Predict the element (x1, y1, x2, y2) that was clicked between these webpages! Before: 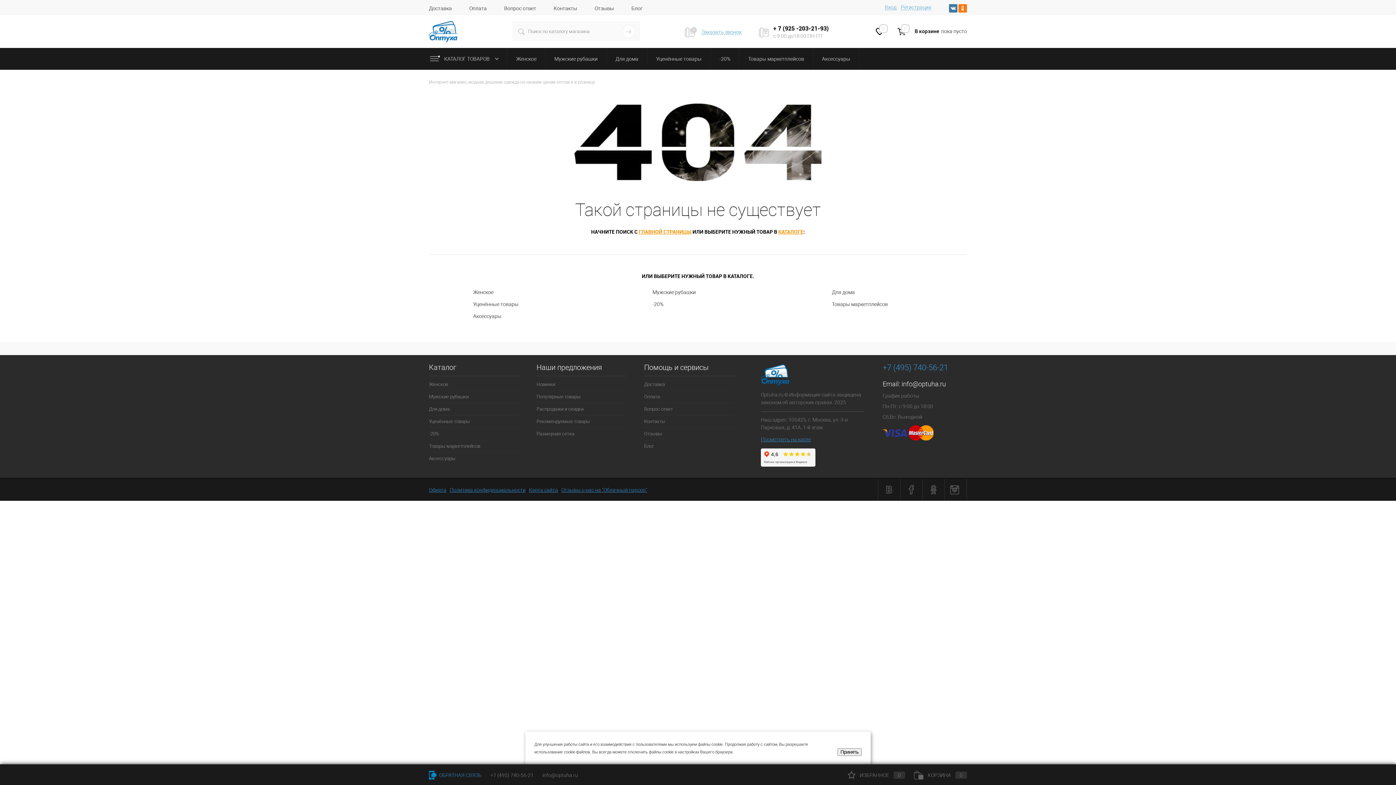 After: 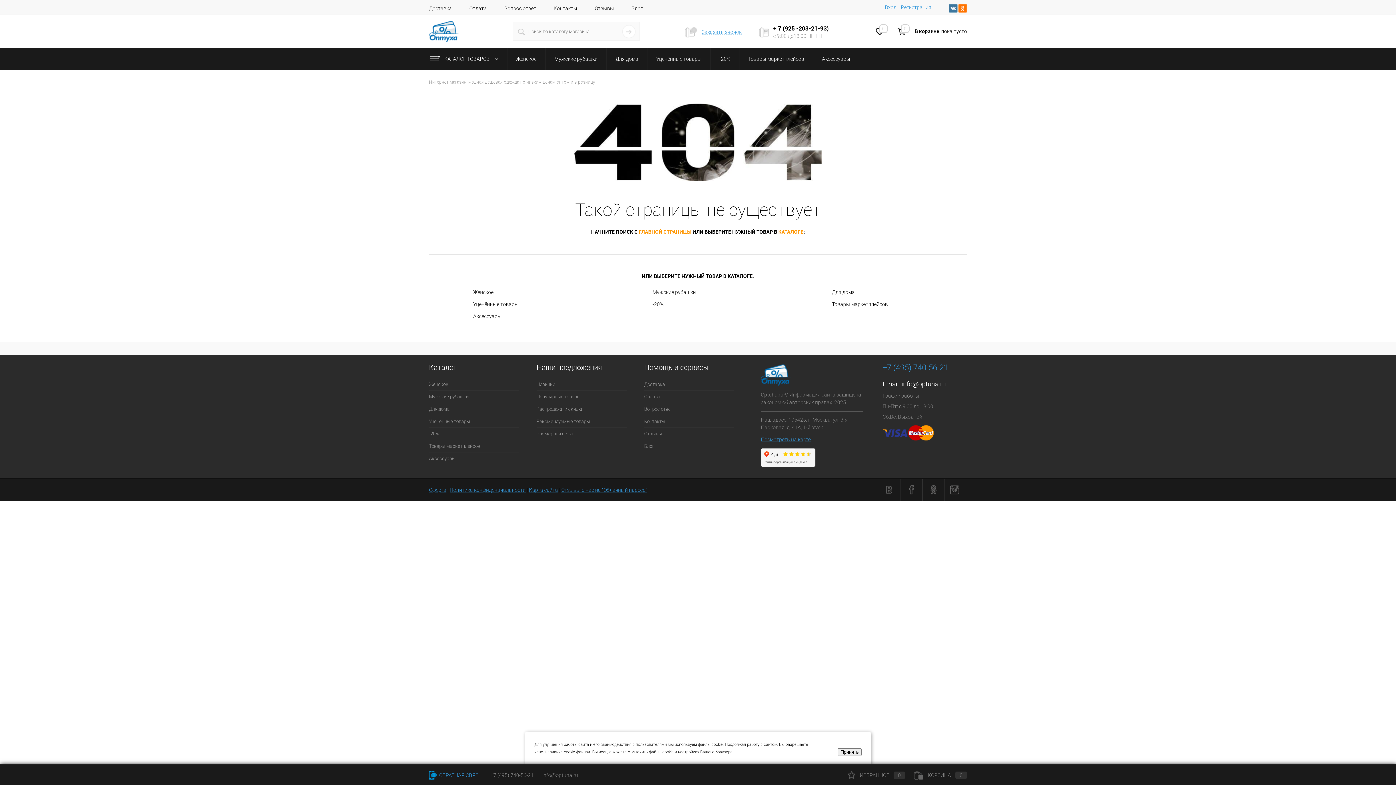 Action: bbox: (914, 27, 967, 35) label: В корзине пока пусто